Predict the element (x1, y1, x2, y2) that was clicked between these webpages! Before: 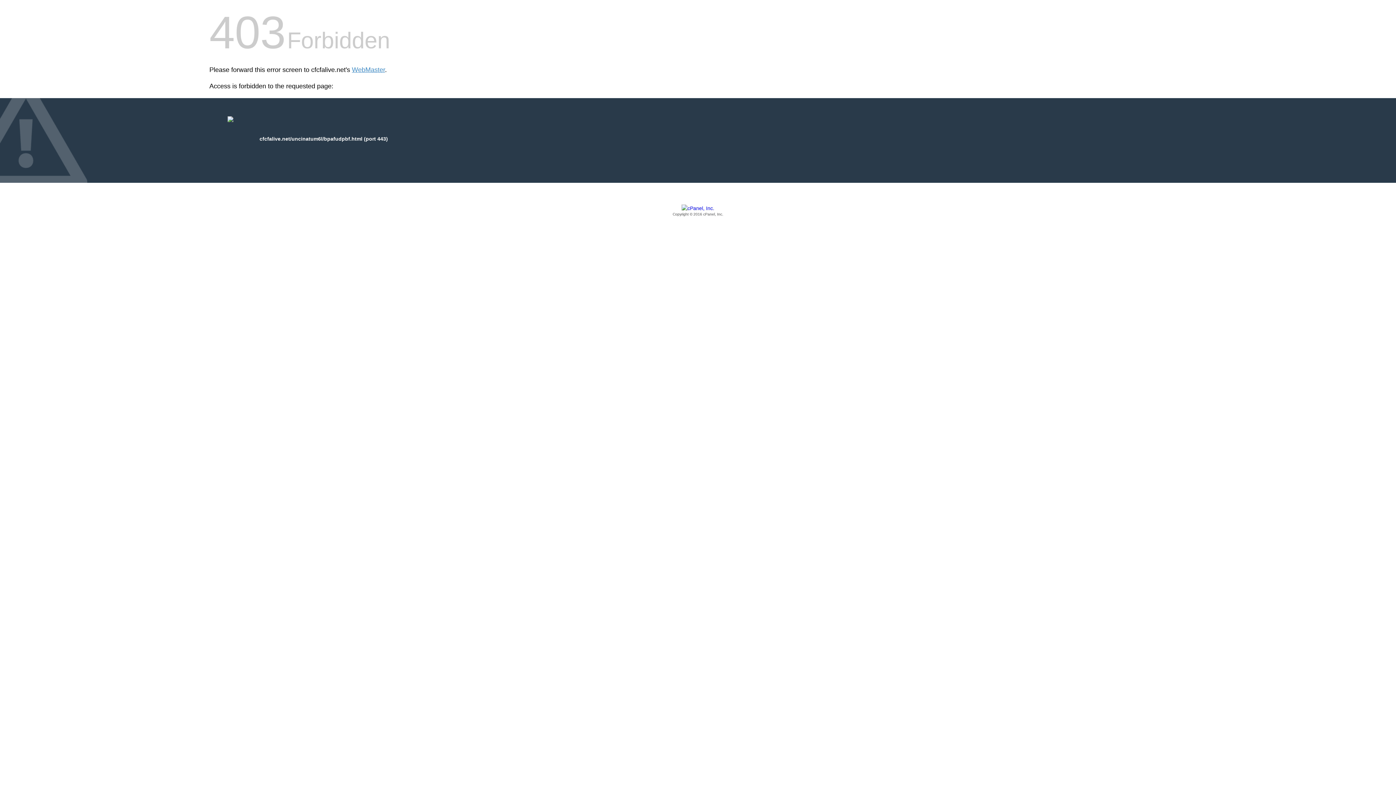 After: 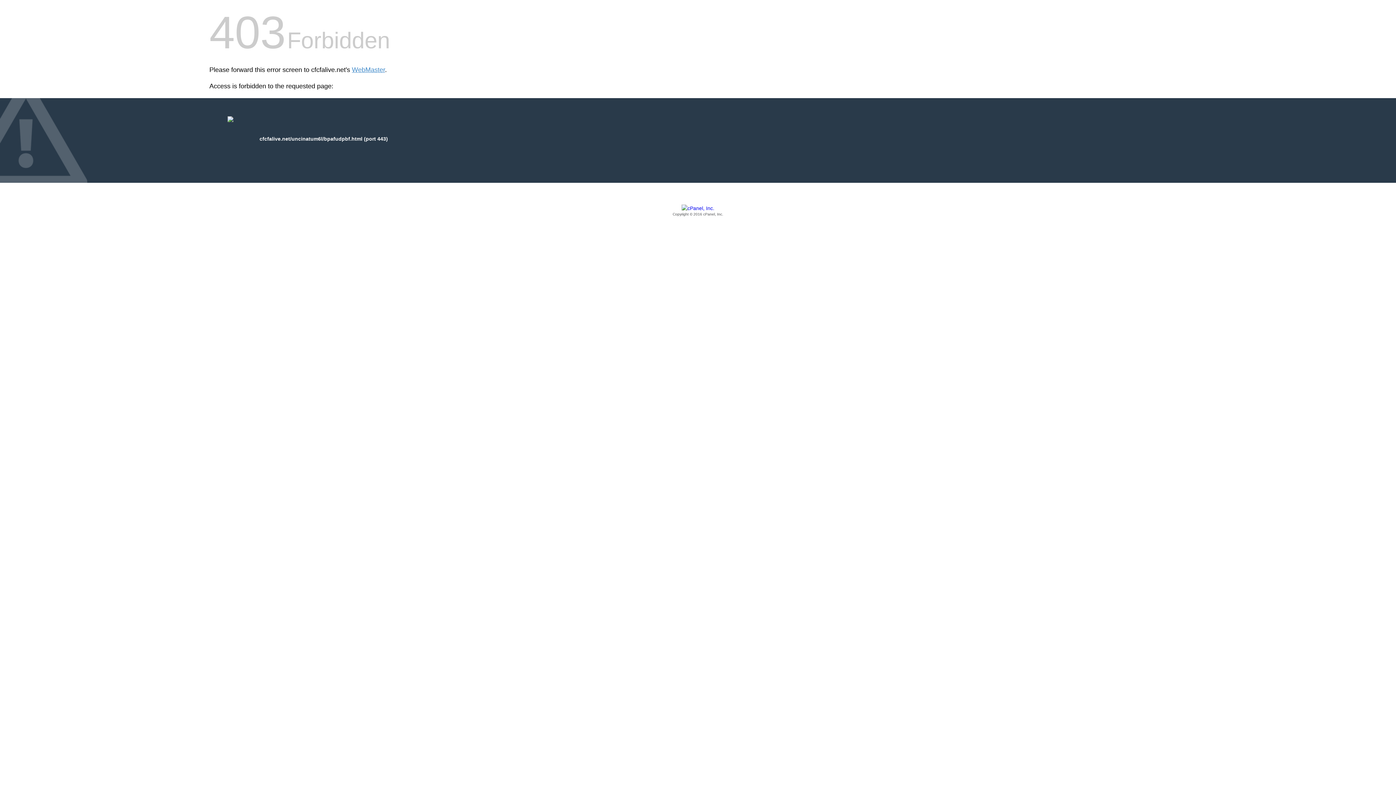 Action: bbox: (209, 205, 1186, 217) label: Copyright © 2016 cPanel, Inc.